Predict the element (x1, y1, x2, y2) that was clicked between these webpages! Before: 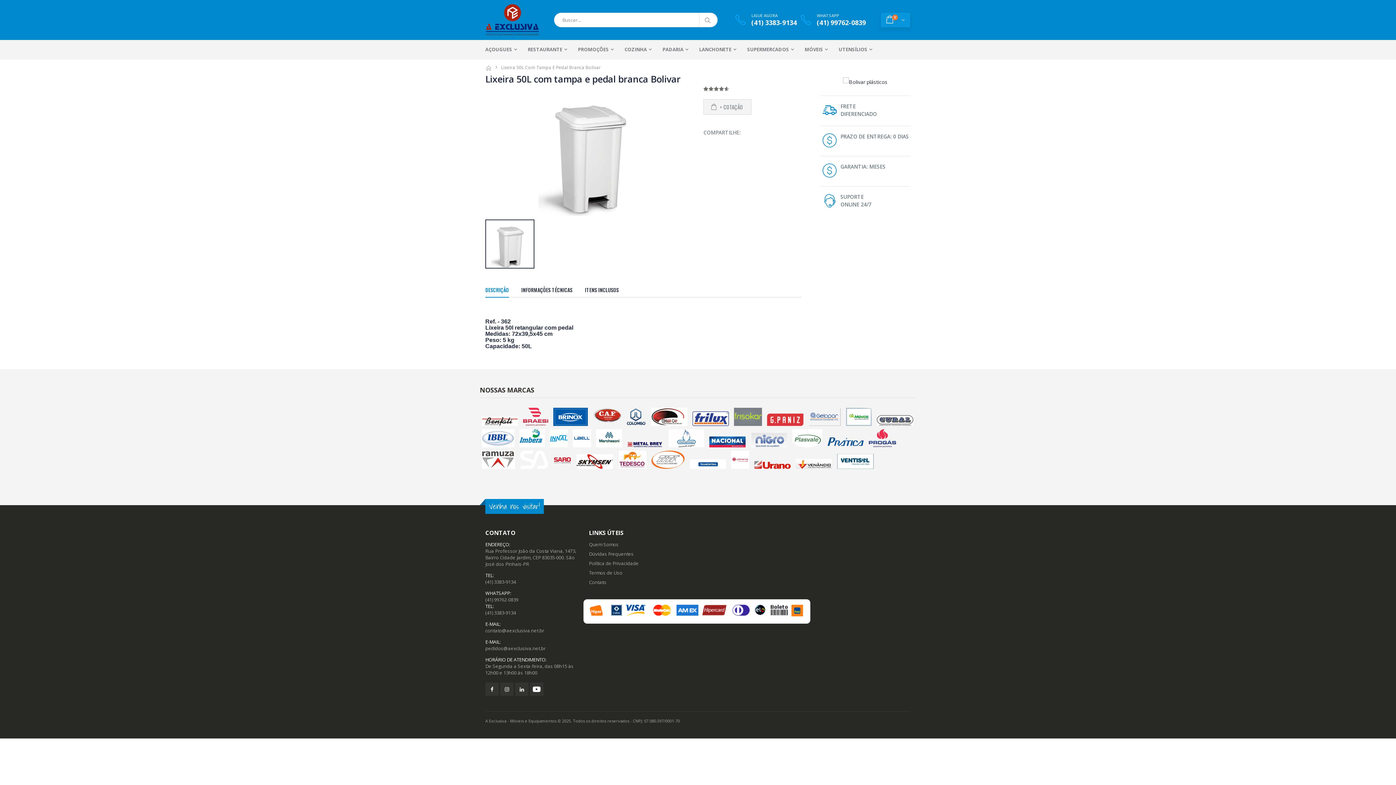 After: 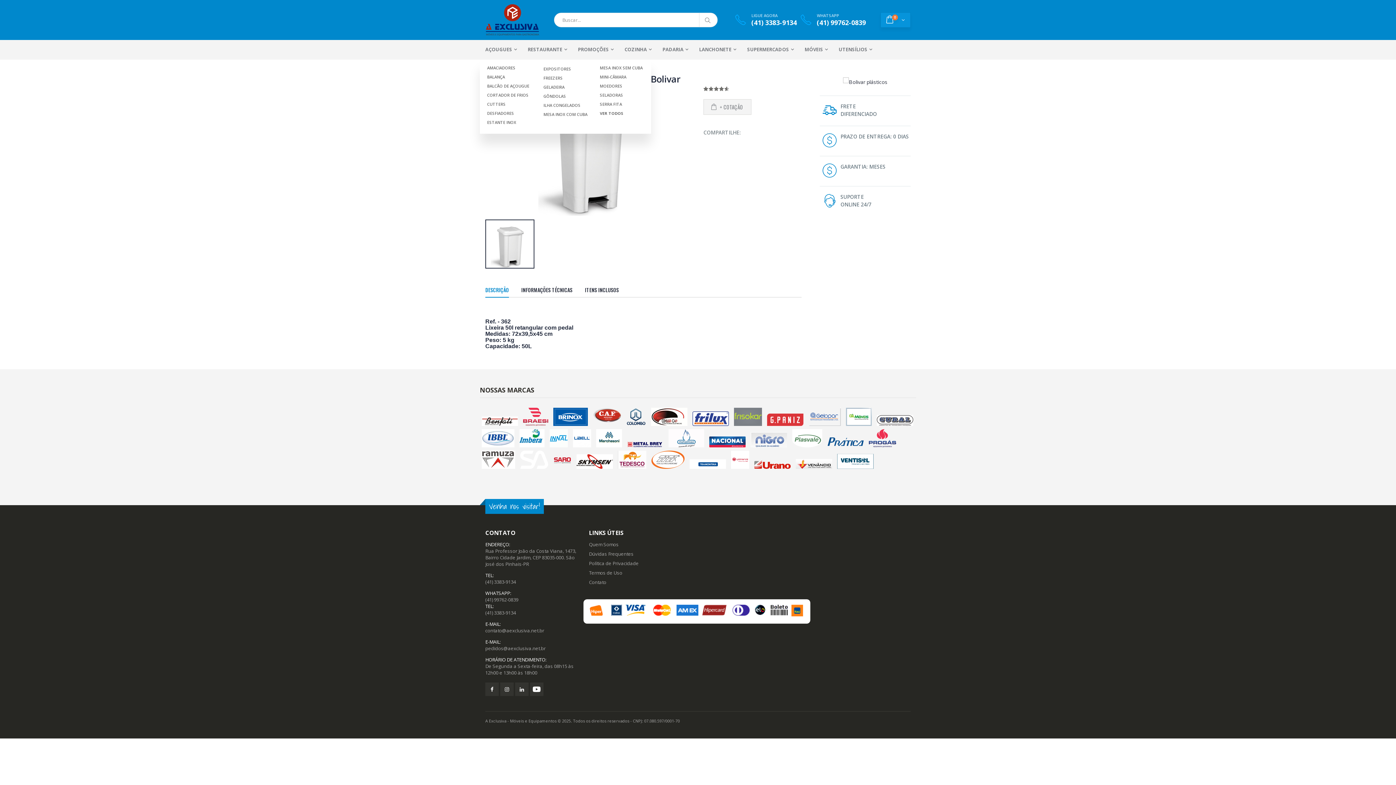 Action: label: AÇOUGUES bbox: (480, 39, 522, 59)